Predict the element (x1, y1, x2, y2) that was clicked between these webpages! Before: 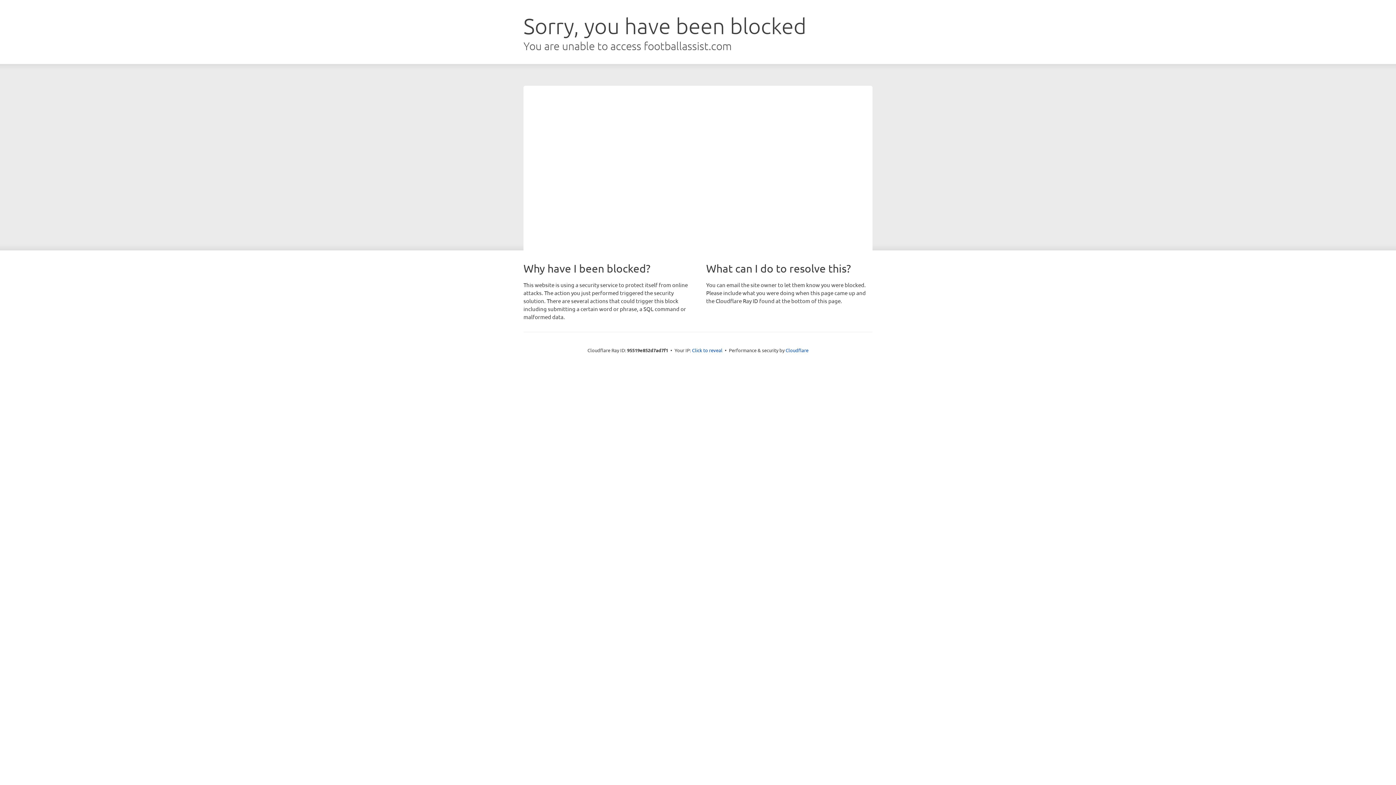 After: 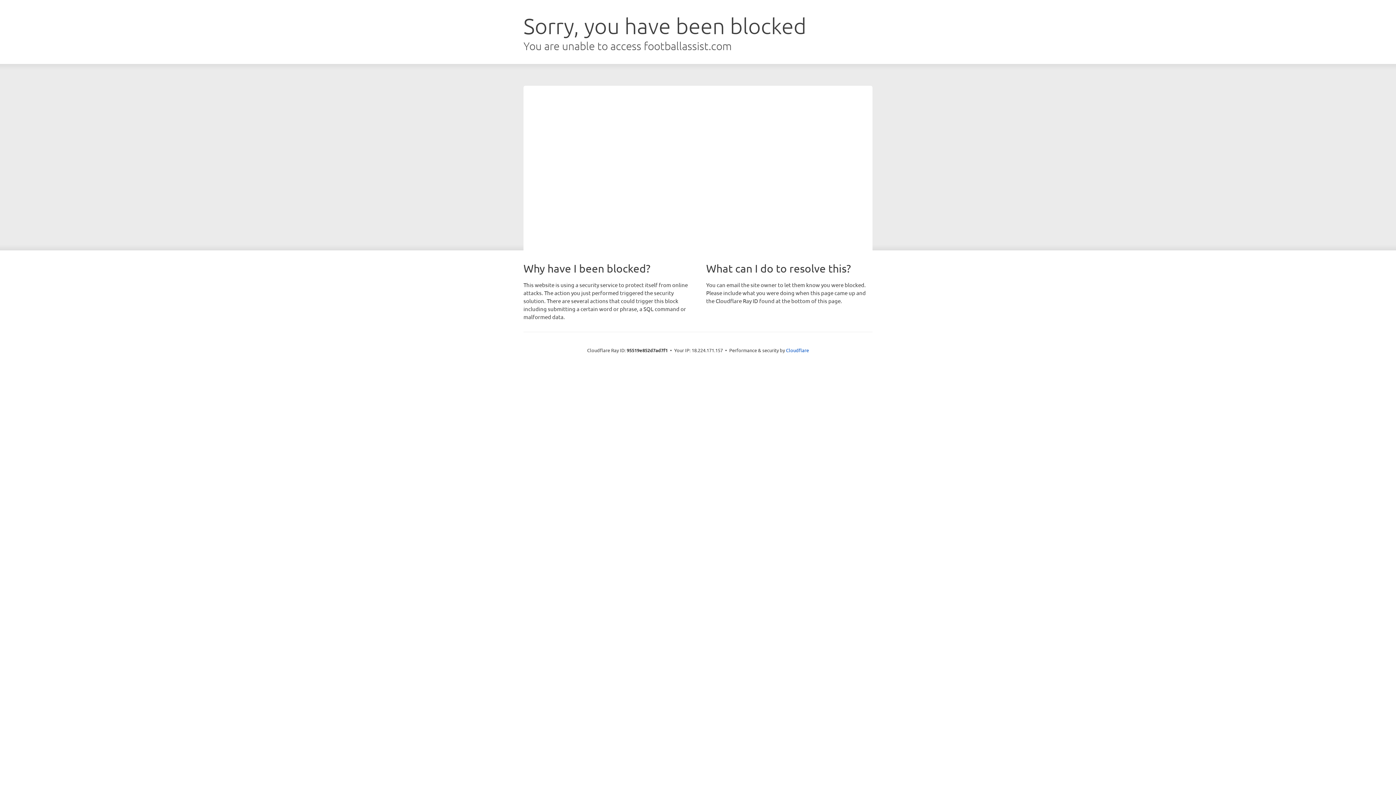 Action: bbox: (692, 346, 722, 353) label: Click to reveal